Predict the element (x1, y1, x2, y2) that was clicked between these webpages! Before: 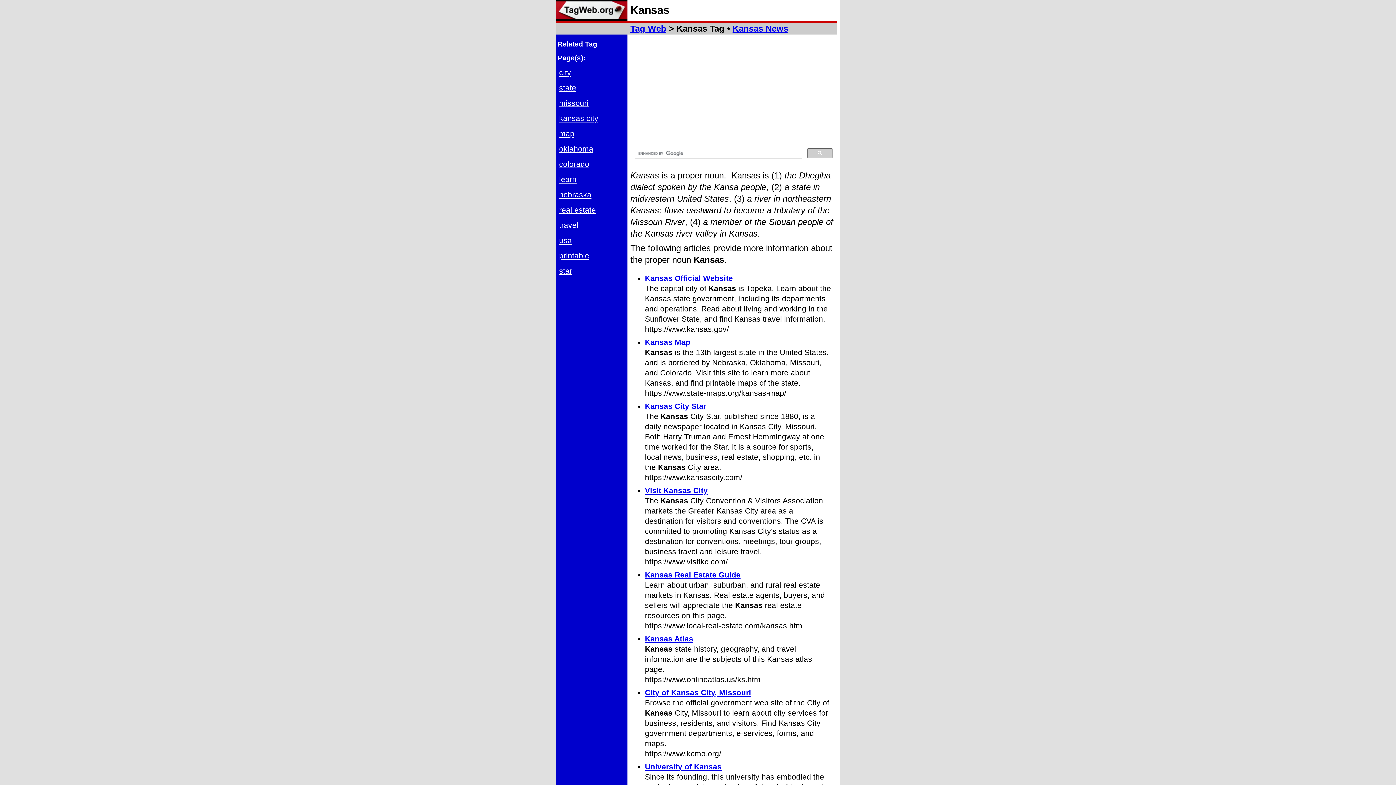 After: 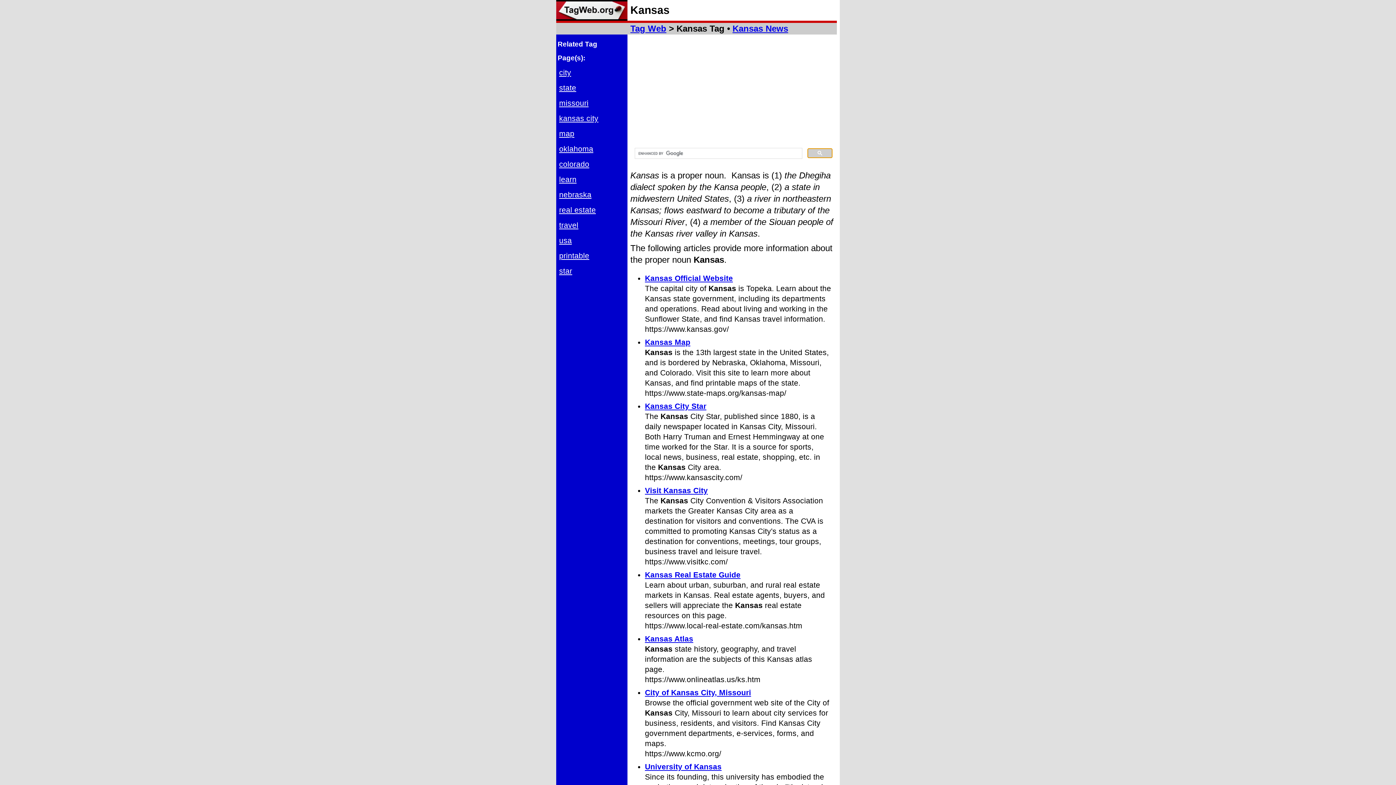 Action: bbox: (807, 148, 832, 158)